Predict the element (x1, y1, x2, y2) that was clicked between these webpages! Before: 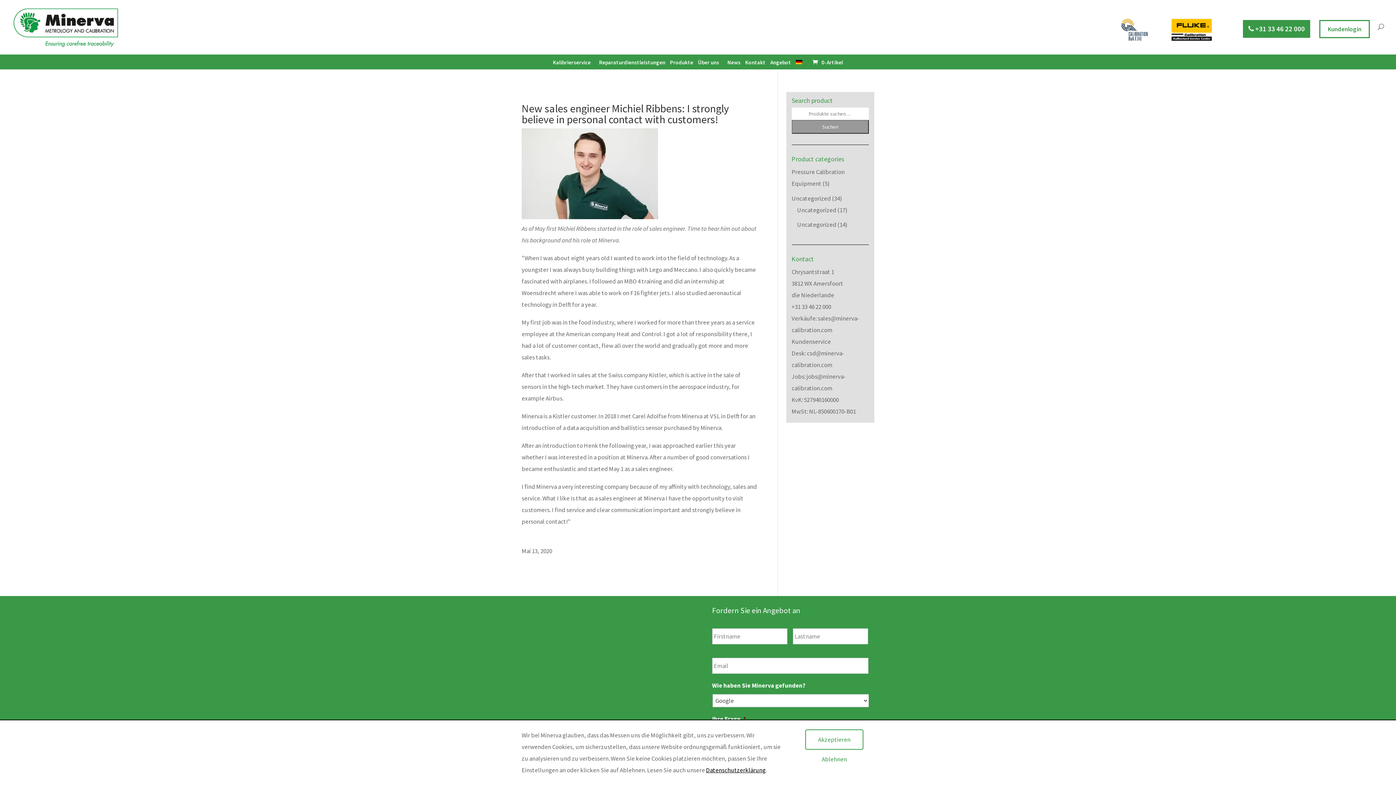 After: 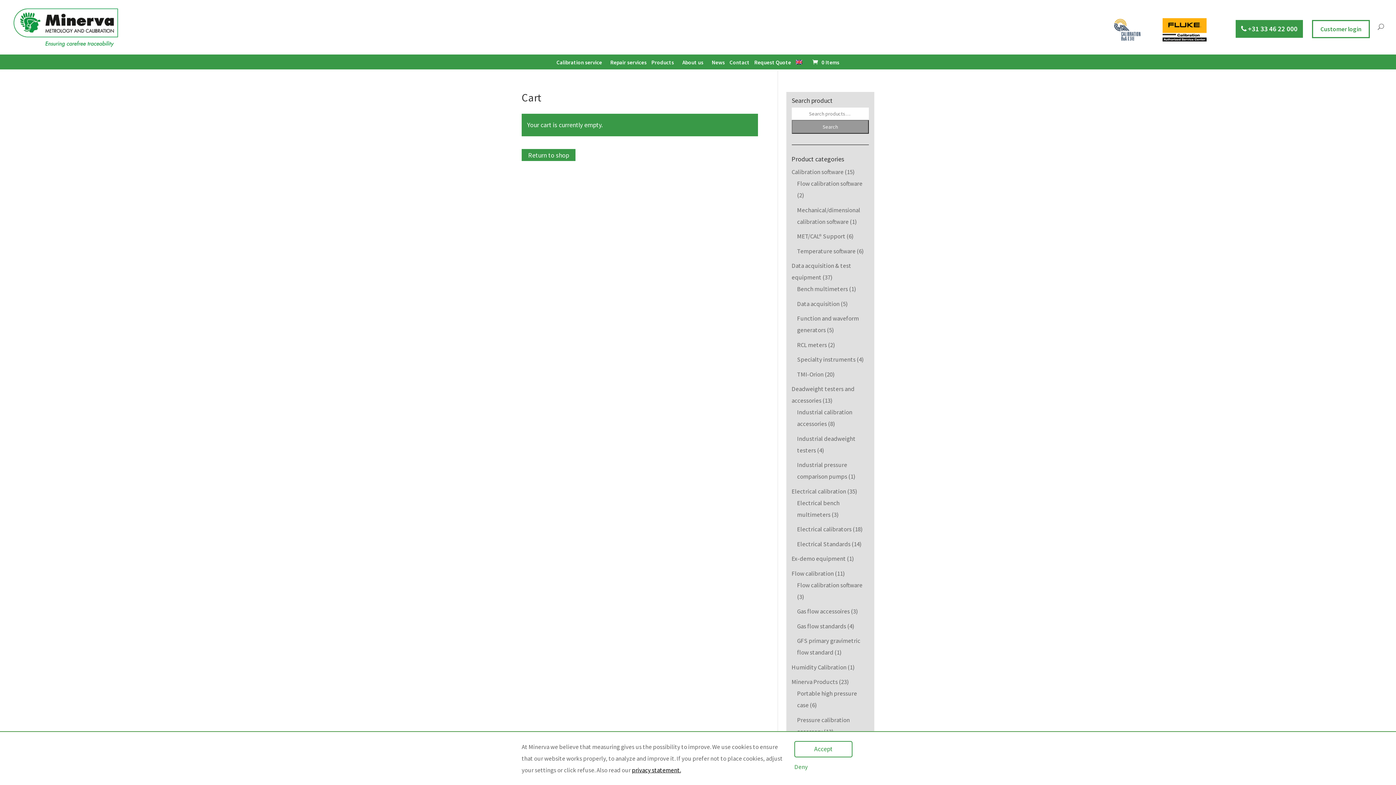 Action: label:  0-Artikel bbox: (811, 58, 843, 65)